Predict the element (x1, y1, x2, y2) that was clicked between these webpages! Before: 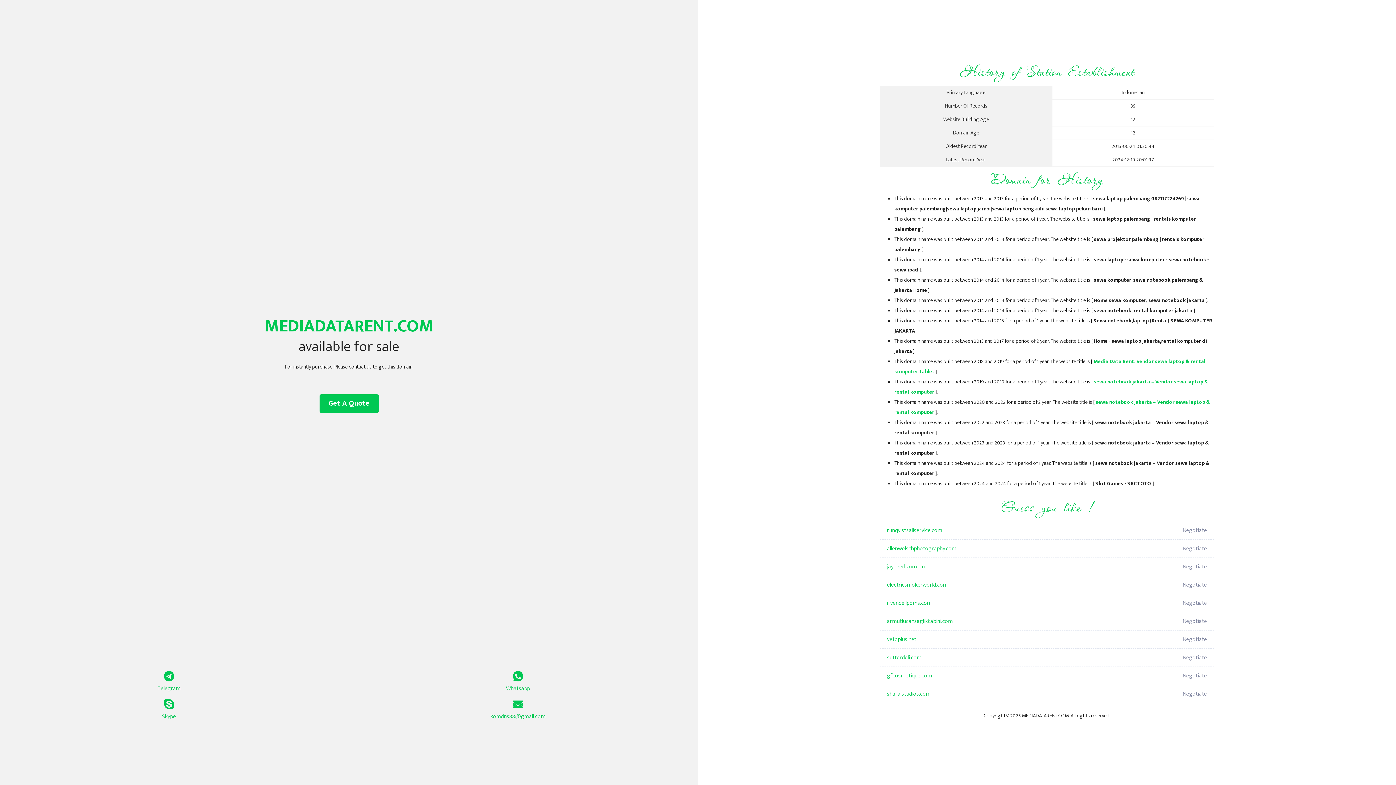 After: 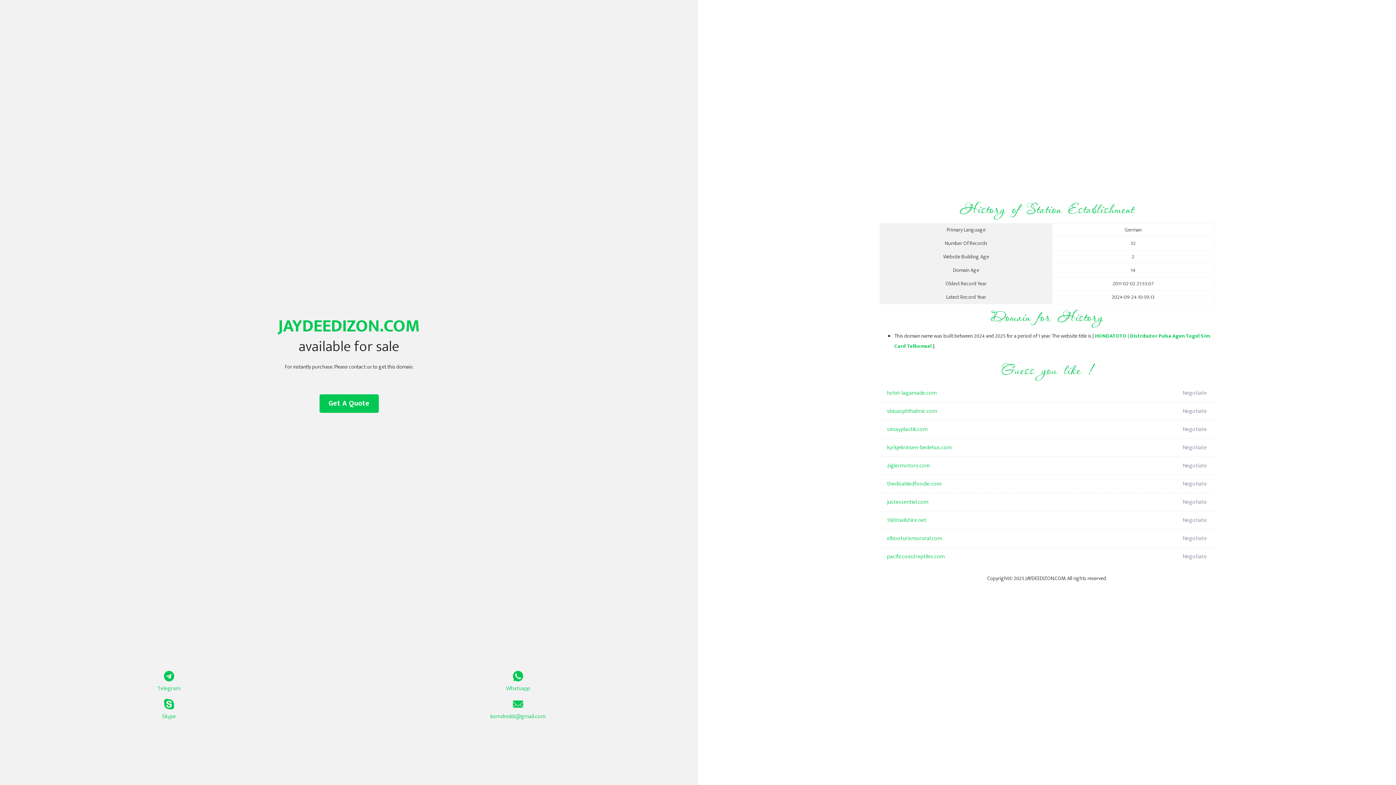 Action: bbox: (887, 558, 1098, 576) label: jaydeedizon.com